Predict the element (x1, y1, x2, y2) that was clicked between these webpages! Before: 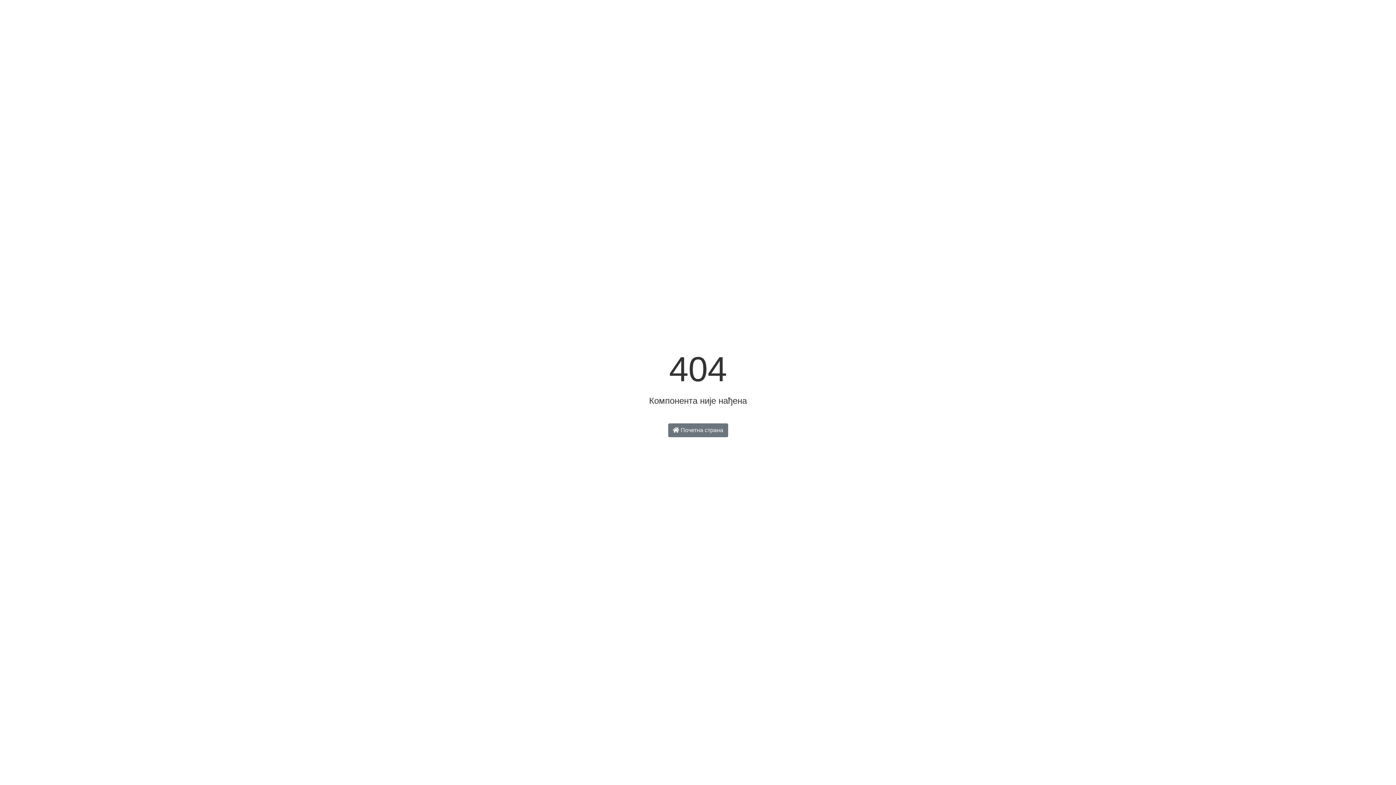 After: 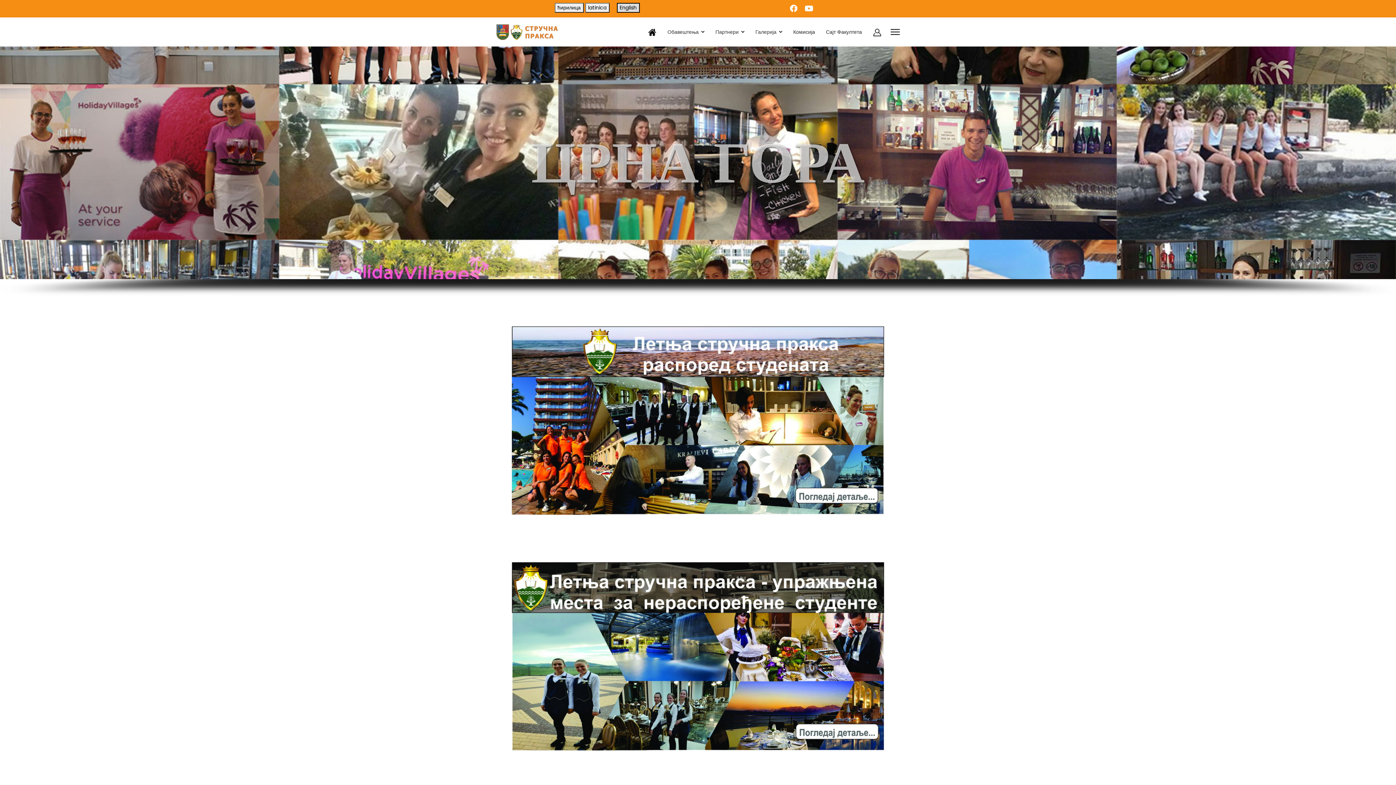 Action: label:  Почетна страна bbox: (668, 423, 728, 437)